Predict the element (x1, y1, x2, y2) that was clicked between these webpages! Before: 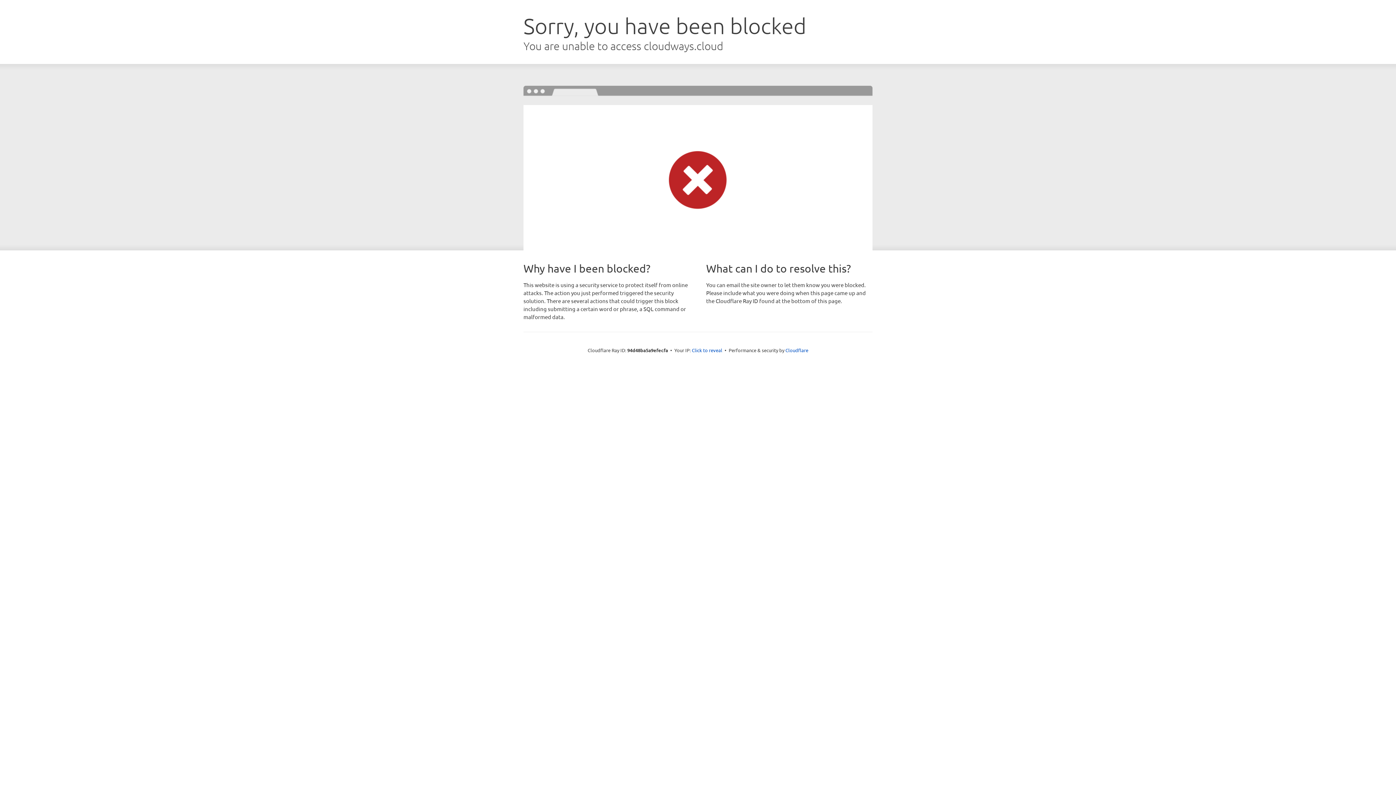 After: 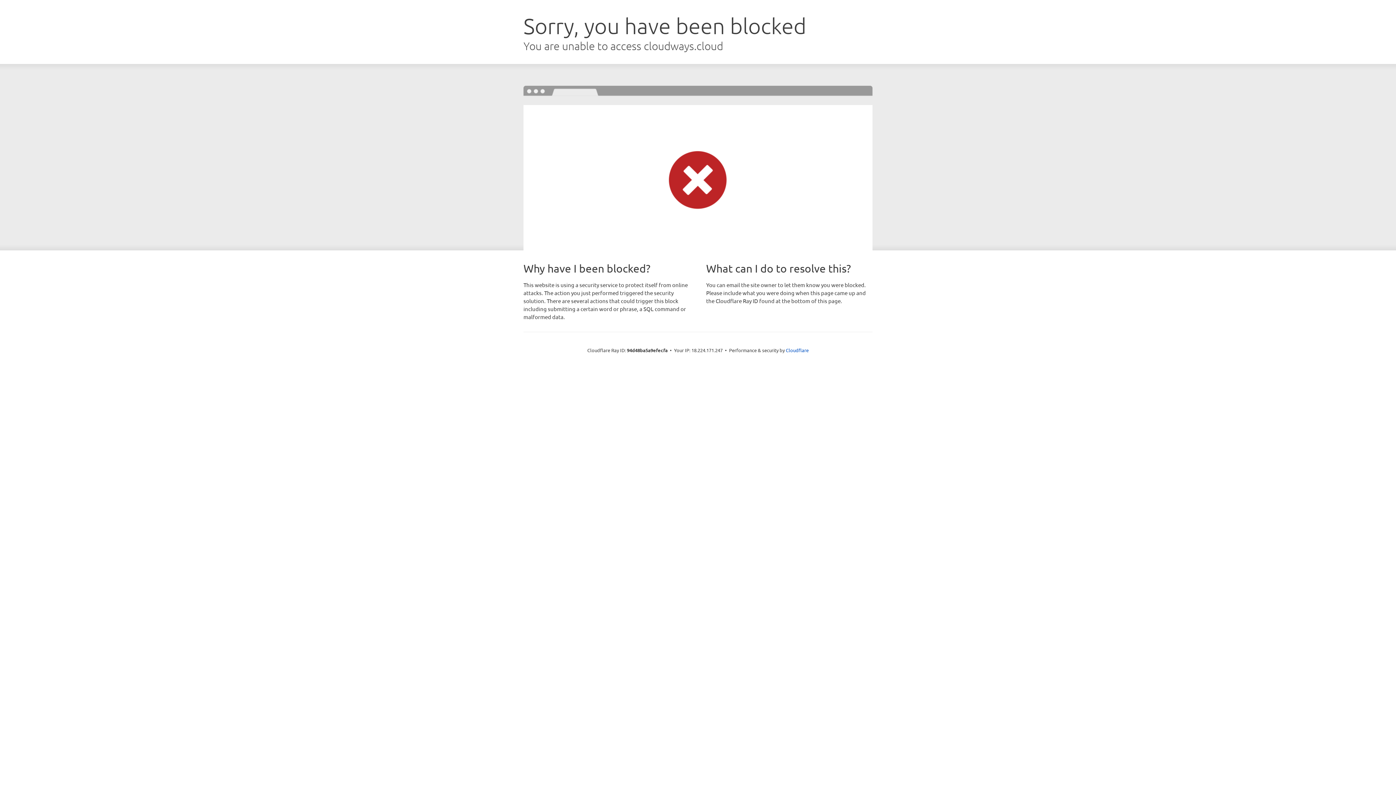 Action: label: Click to reveal bbox: (692, 346, 722, 353)